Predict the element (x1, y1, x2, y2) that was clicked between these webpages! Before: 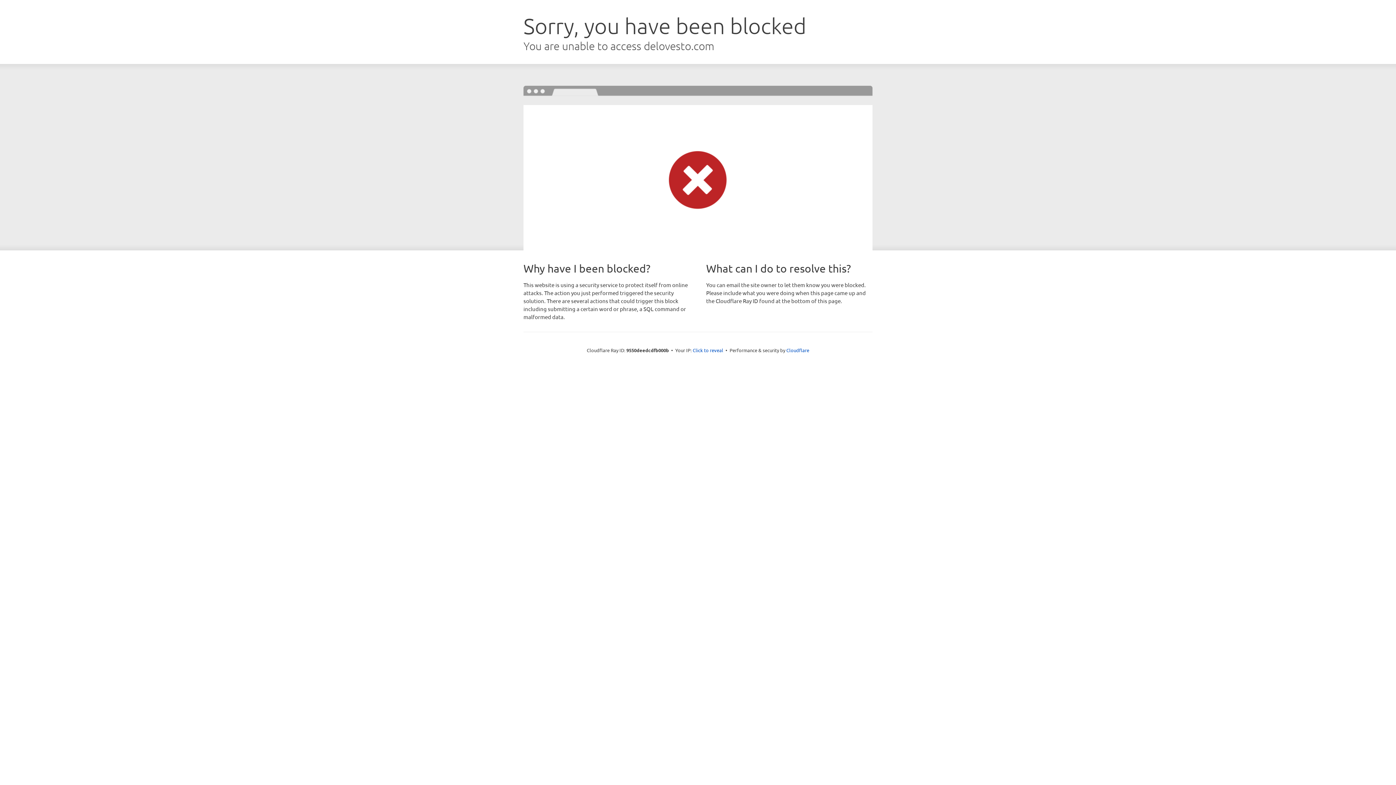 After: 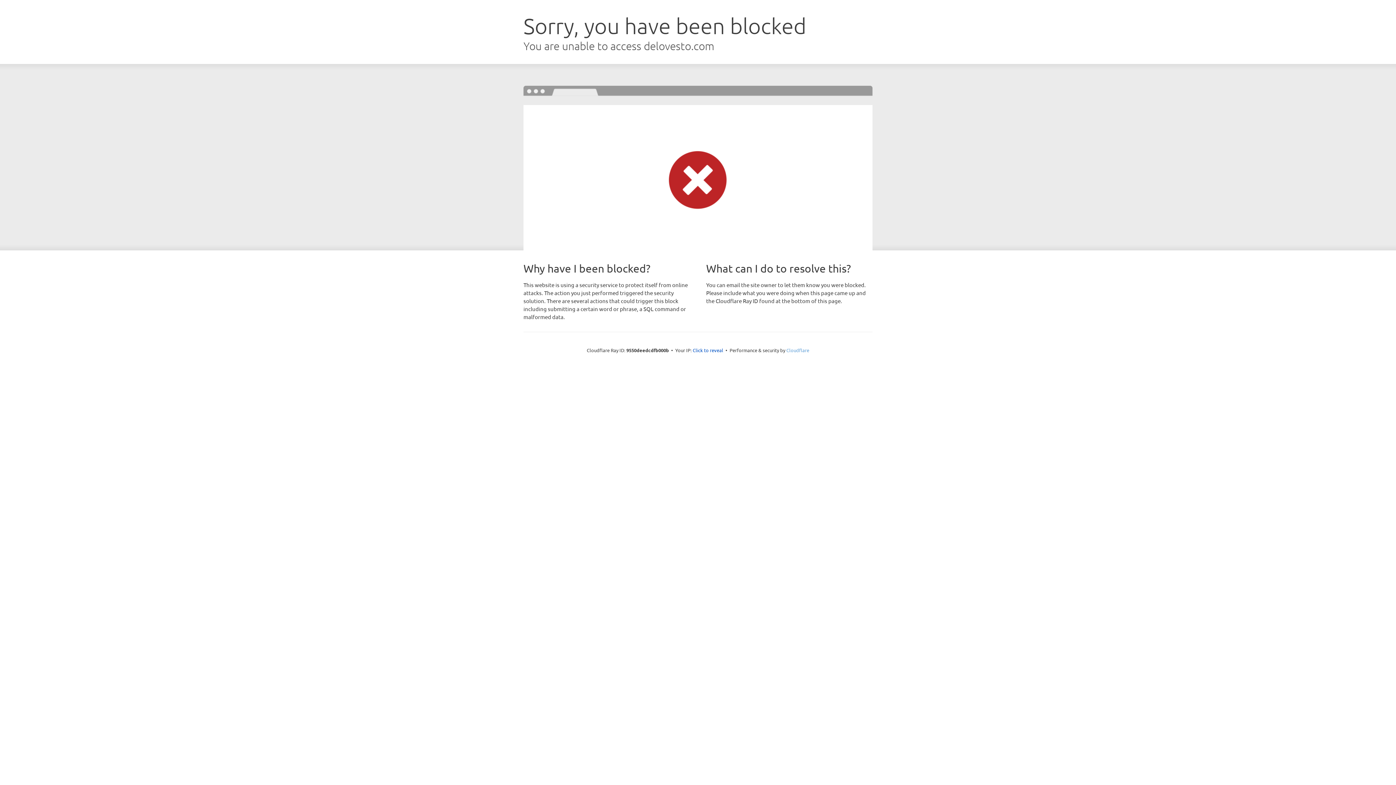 Action: bbox: (786, 347, 809, 353) label: Cloudflare